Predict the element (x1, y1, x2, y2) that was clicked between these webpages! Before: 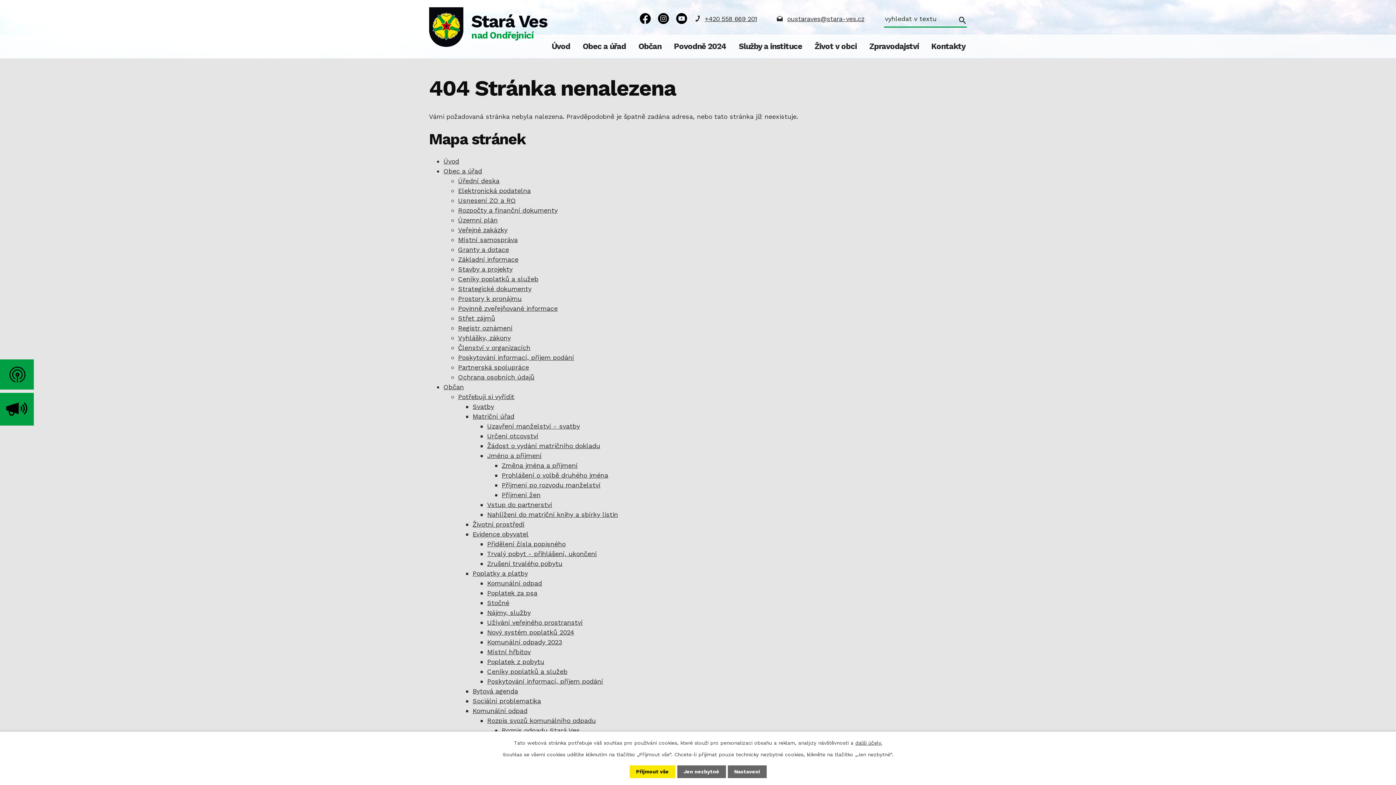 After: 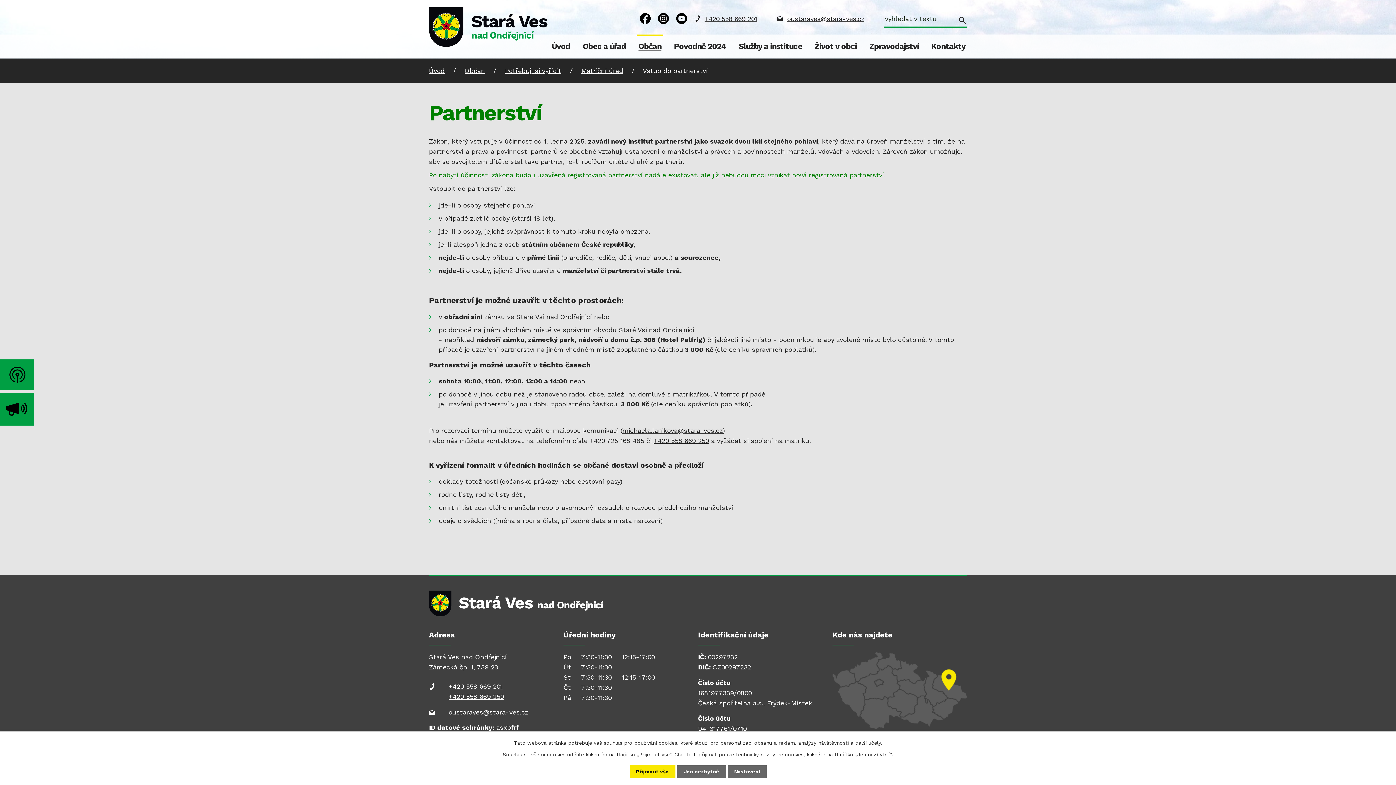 Action: label: Vstup do partnerství bbox: (487, 501, 552, 508)